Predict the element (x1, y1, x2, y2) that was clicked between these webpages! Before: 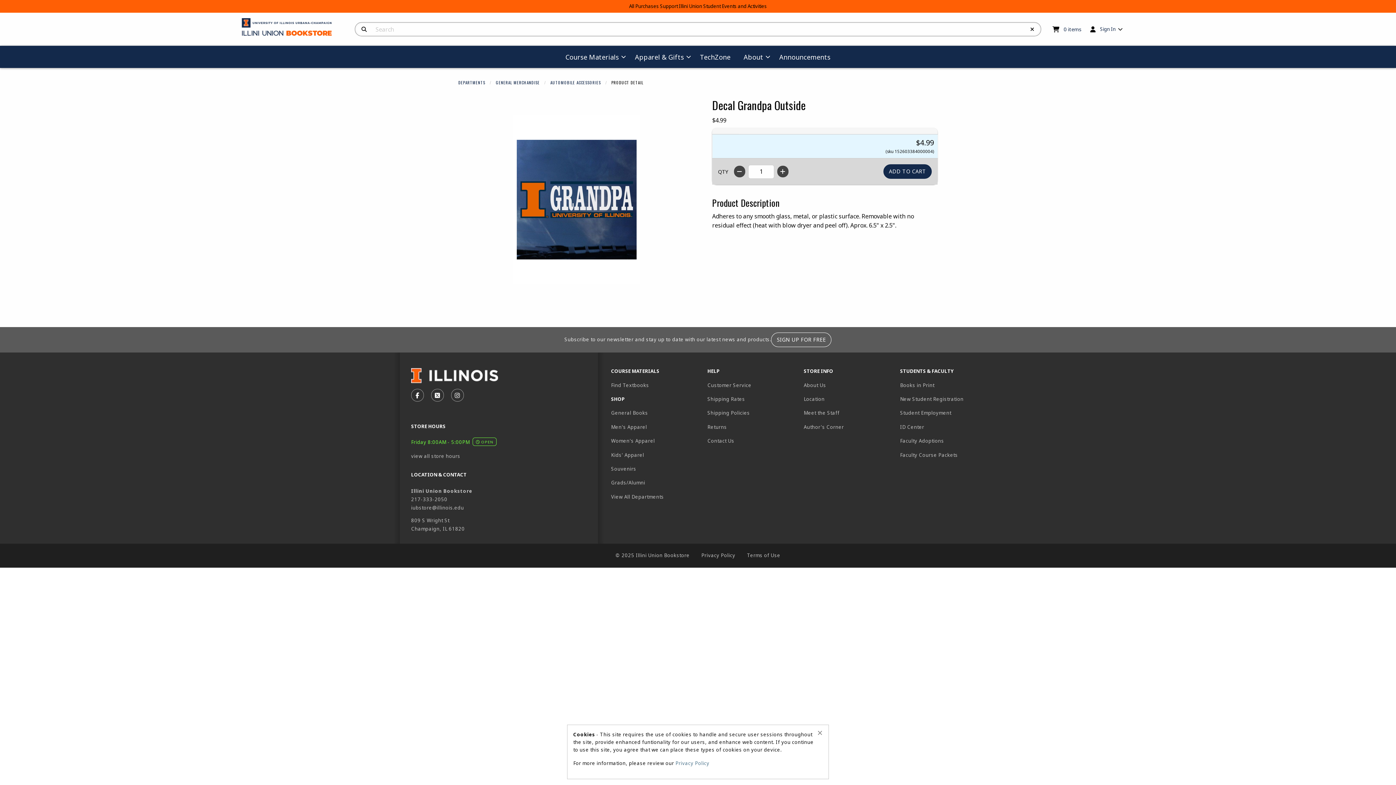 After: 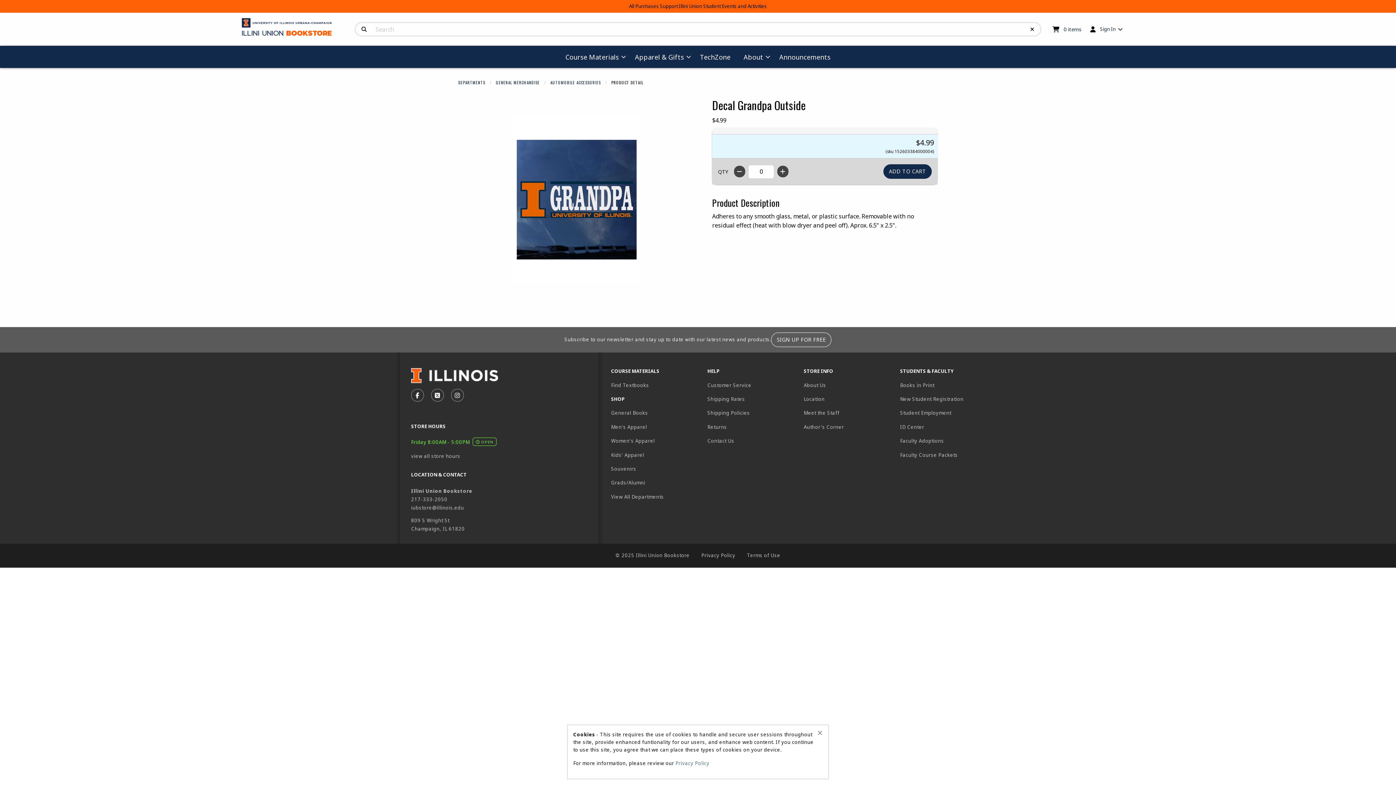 Action: bbox: (734, 165, 745, 177)